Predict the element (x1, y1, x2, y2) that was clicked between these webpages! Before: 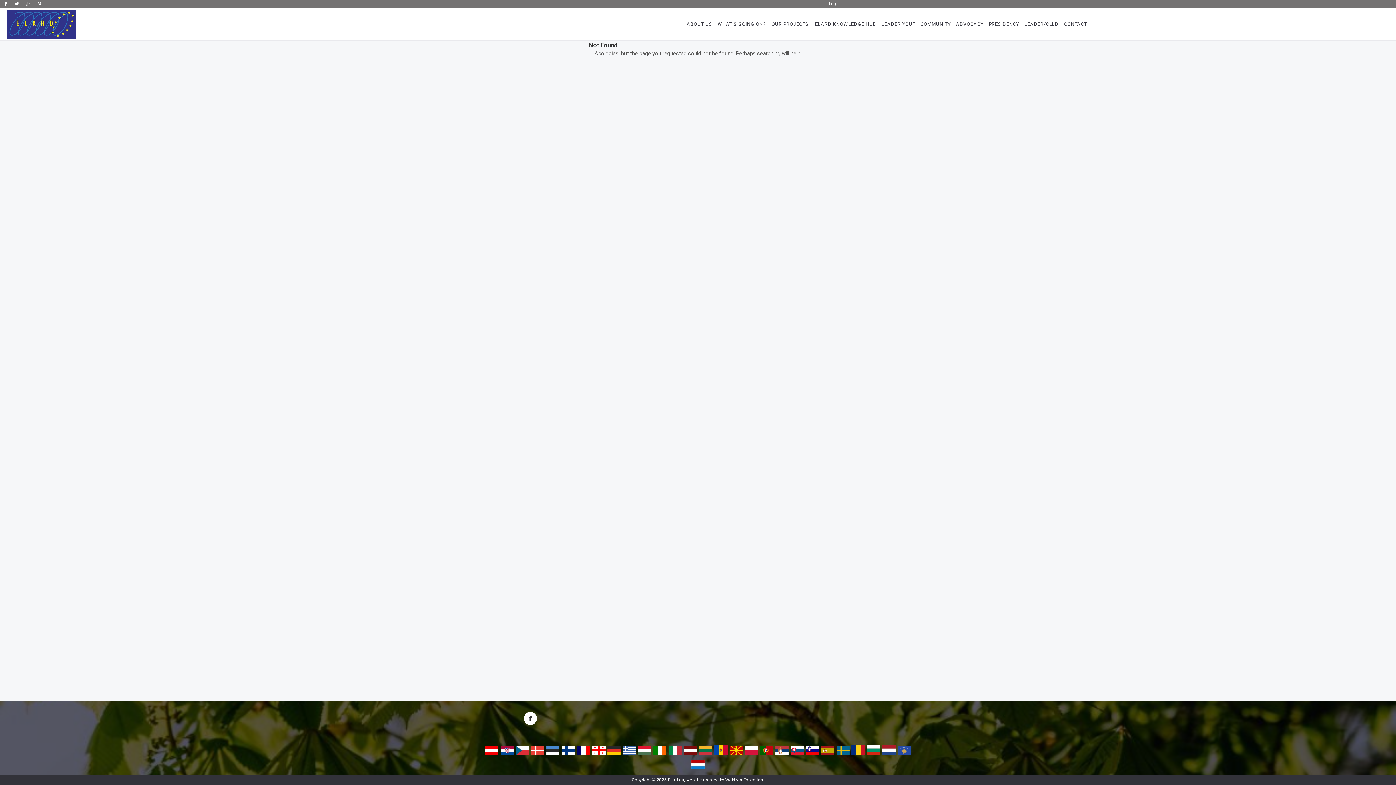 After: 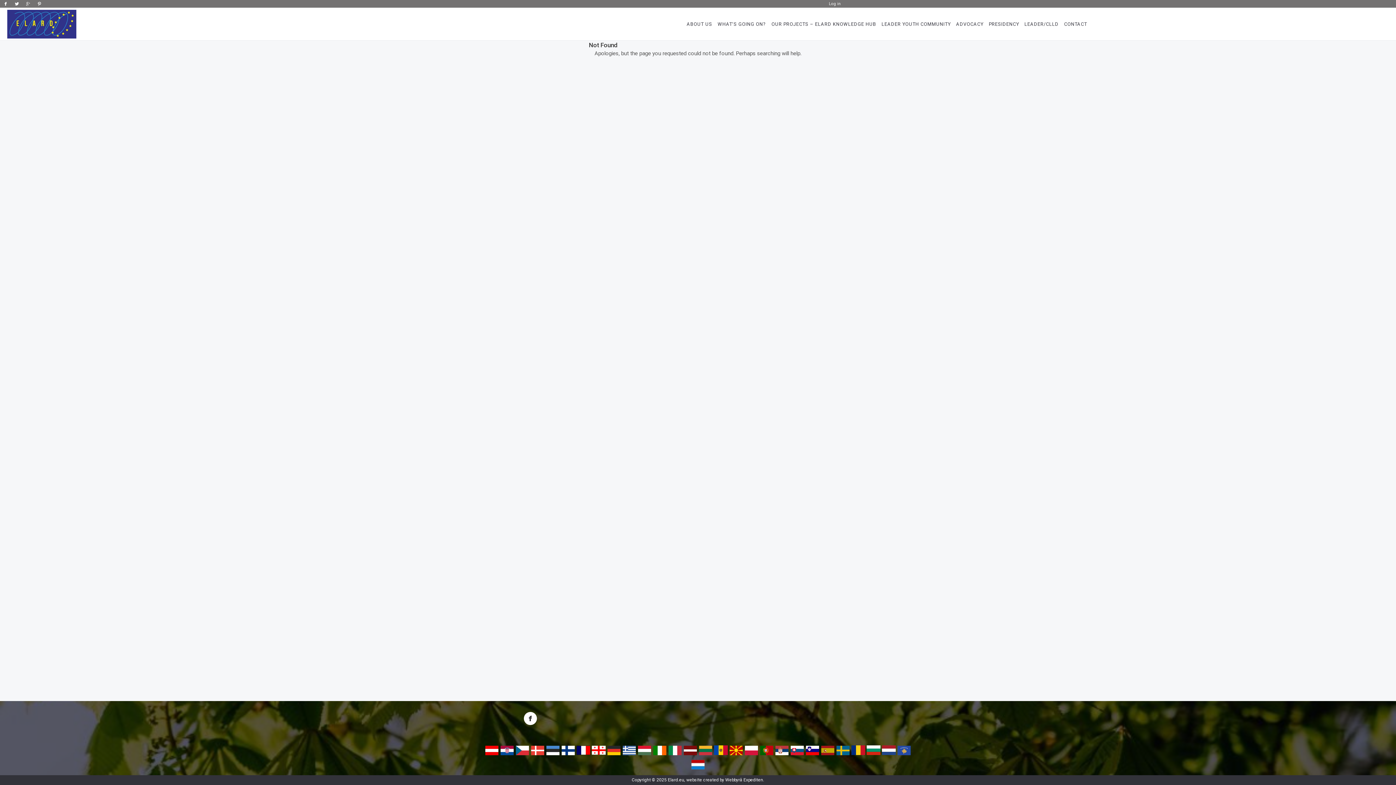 Action: bbox: (523, 712, 537, 725)